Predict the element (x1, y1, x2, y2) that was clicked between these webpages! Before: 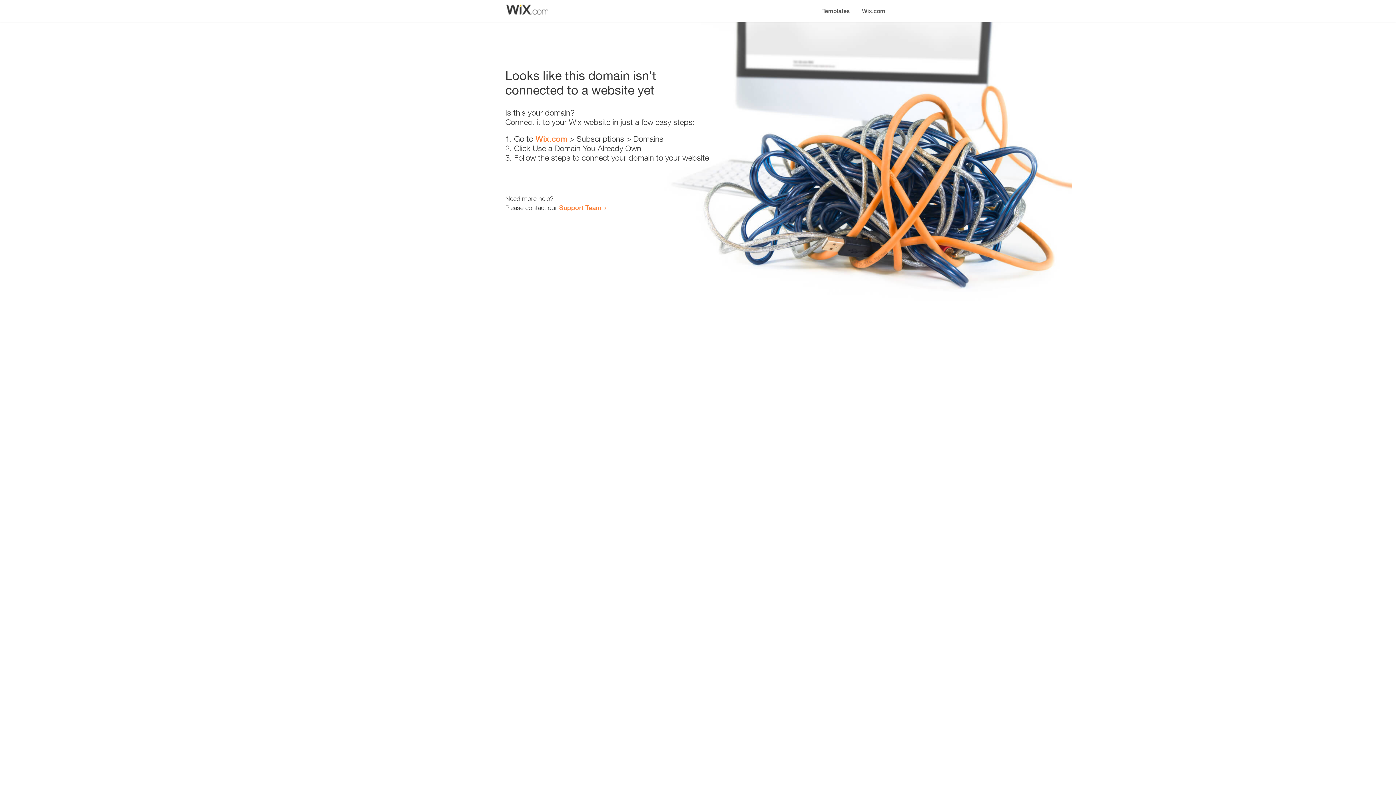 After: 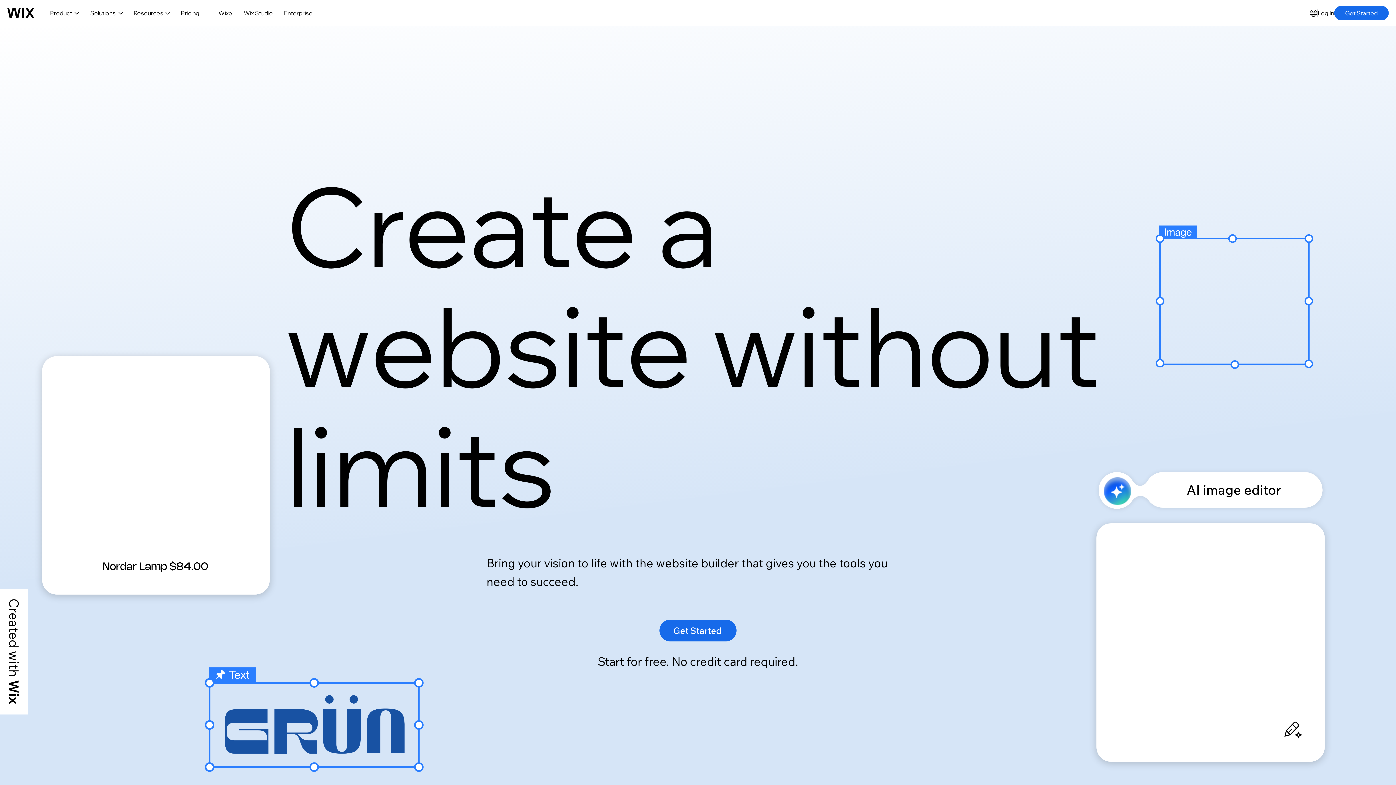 Action: label: Wix.com bbox: (856, 0, 890, 14)